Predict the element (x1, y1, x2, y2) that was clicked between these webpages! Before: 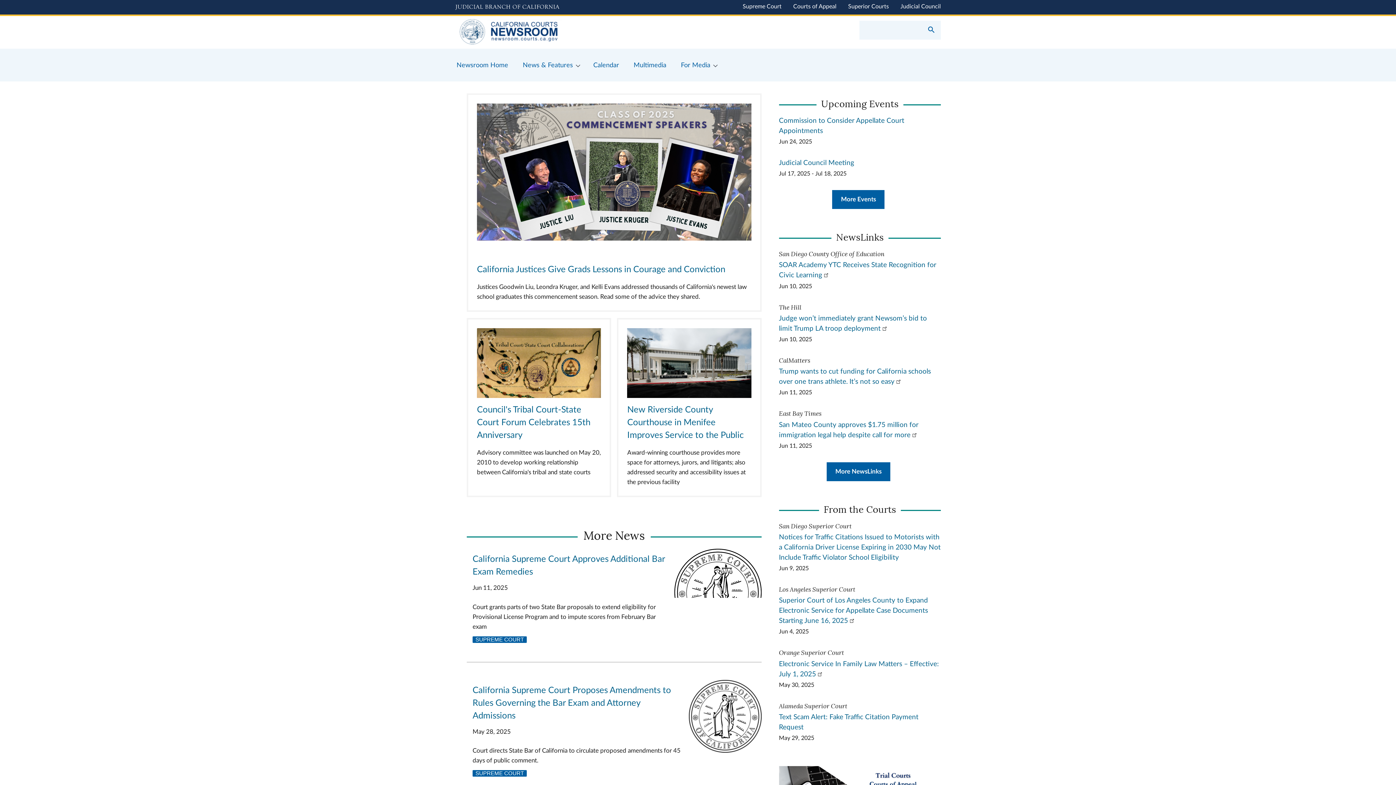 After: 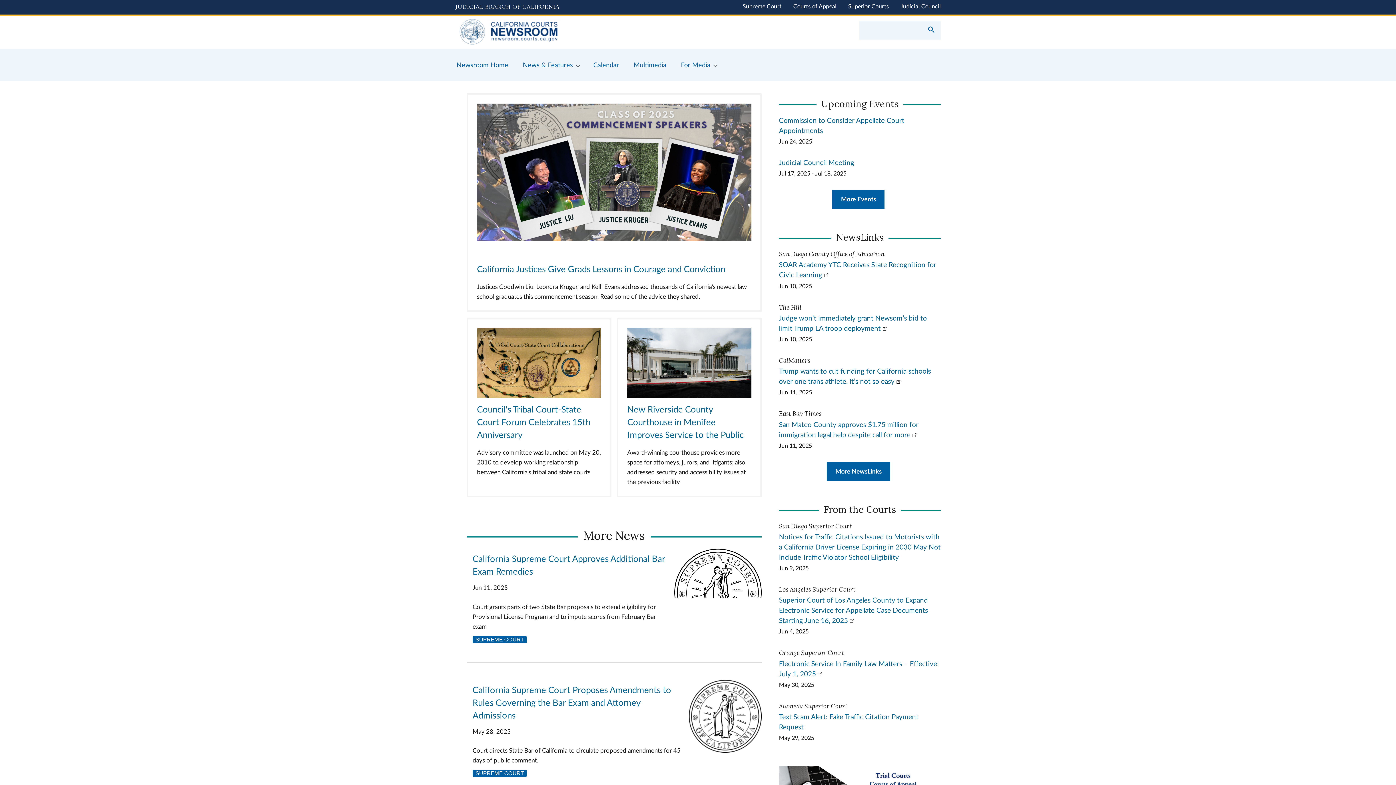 Action: label: Home bbox: (455, 16, 698, 48)